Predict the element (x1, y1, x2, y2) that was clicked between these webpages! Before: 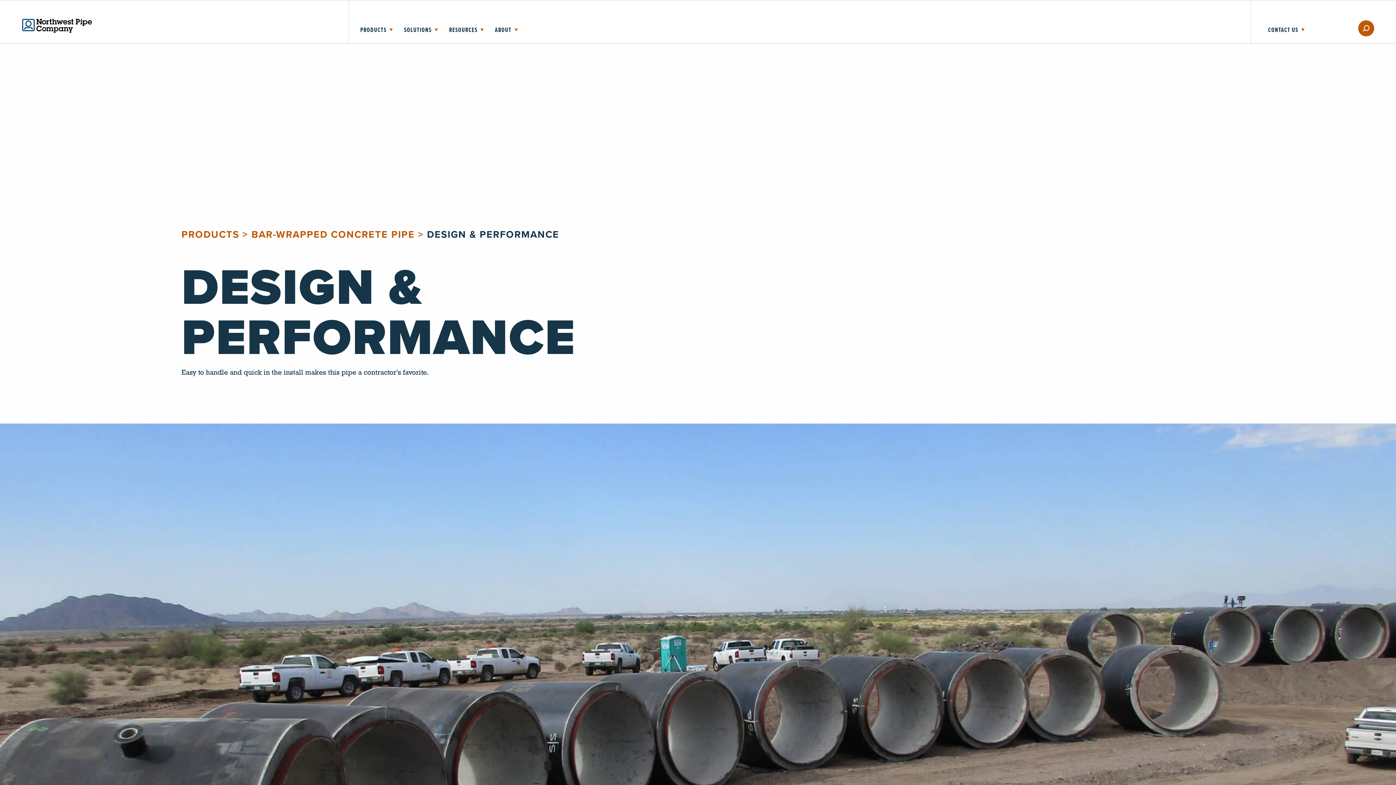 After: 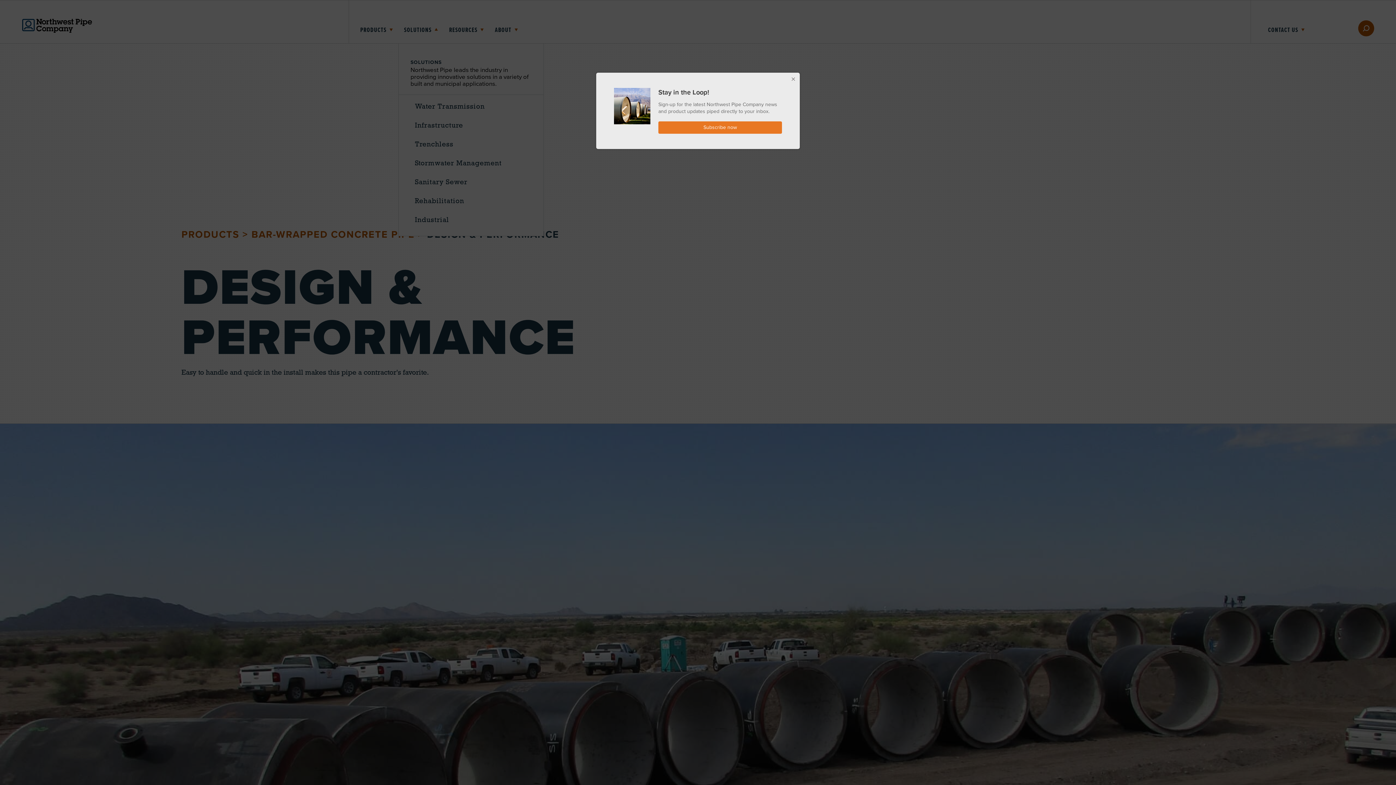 Action: label: SOLUTIONS bbox: (404, 16, 438, 43)